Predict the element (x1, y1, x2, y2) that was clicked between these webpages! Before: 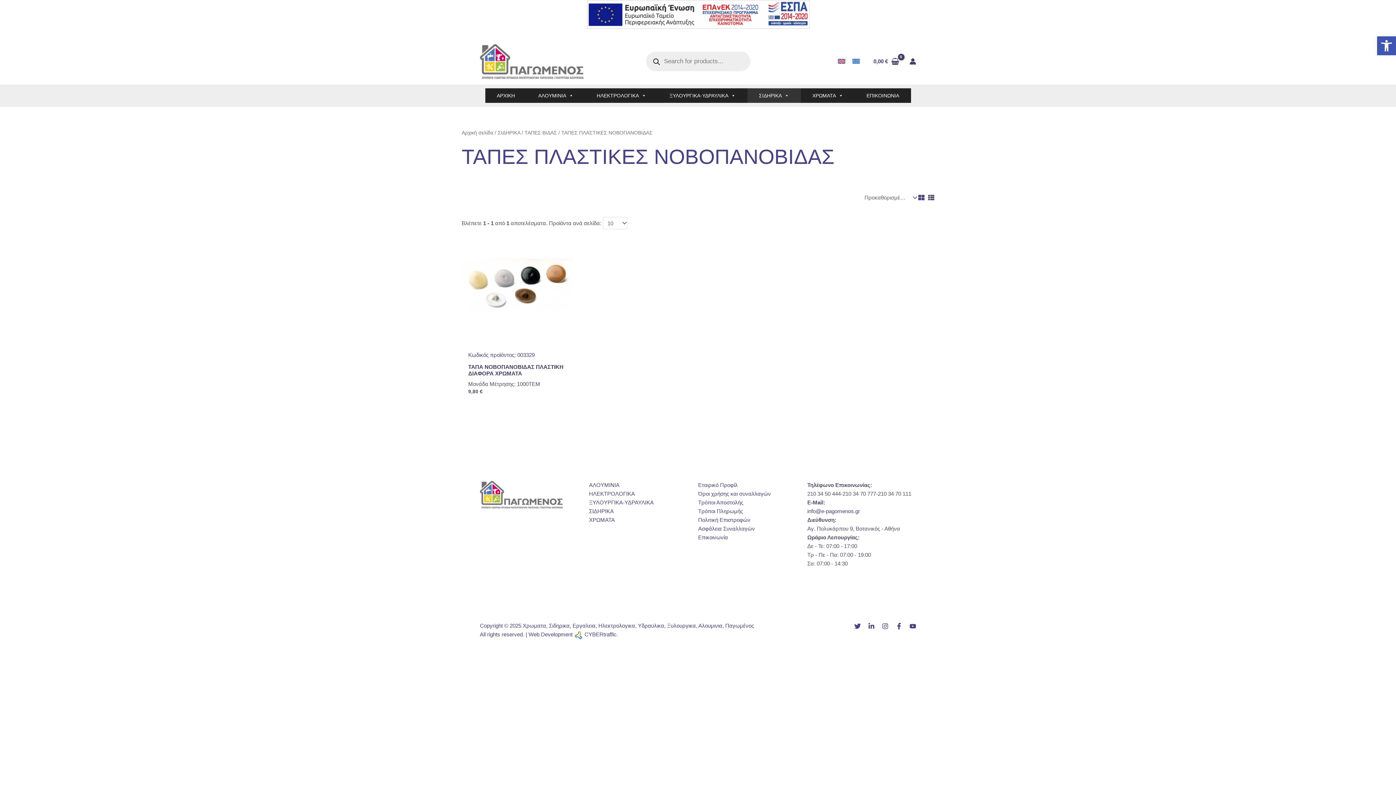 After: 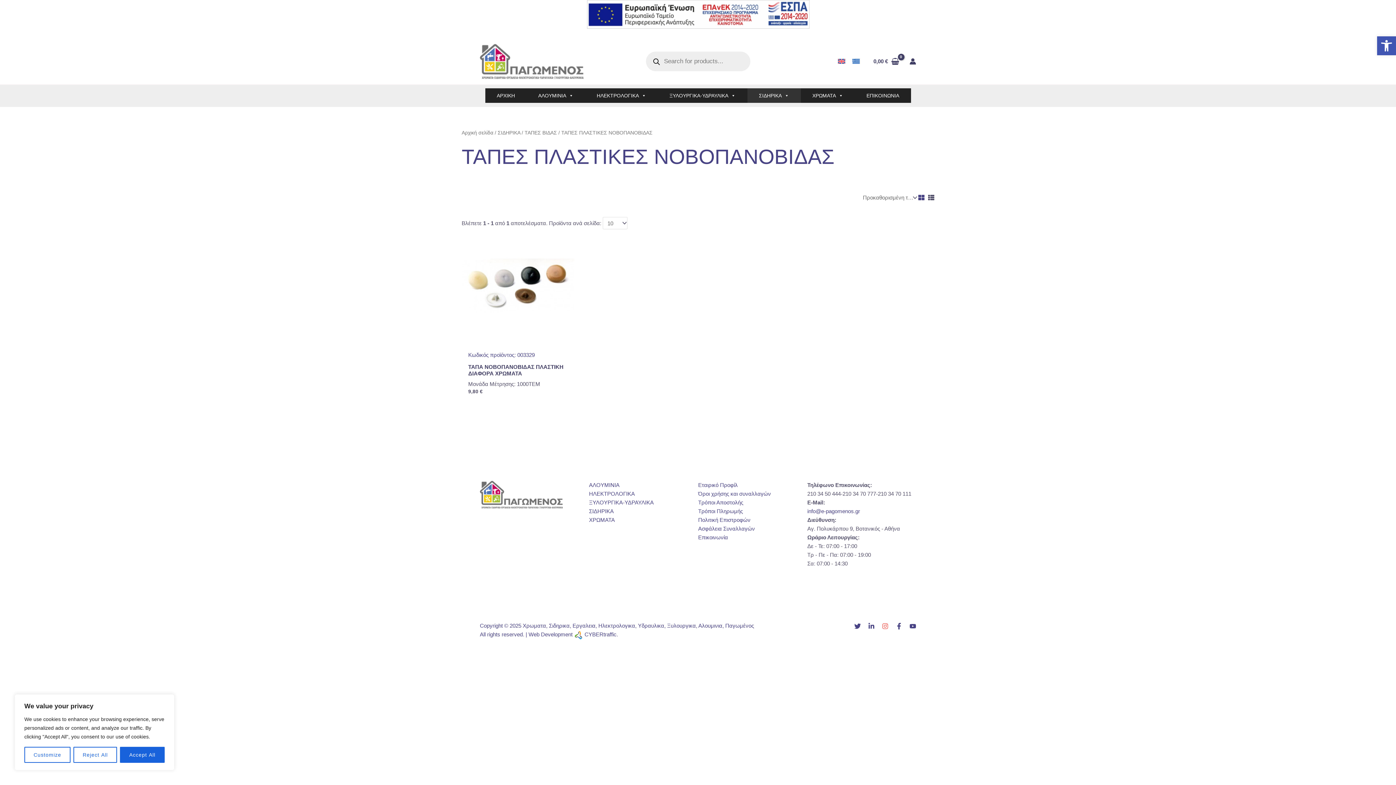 Action: label: Instagram bbox: (882, 623, 888, 629)